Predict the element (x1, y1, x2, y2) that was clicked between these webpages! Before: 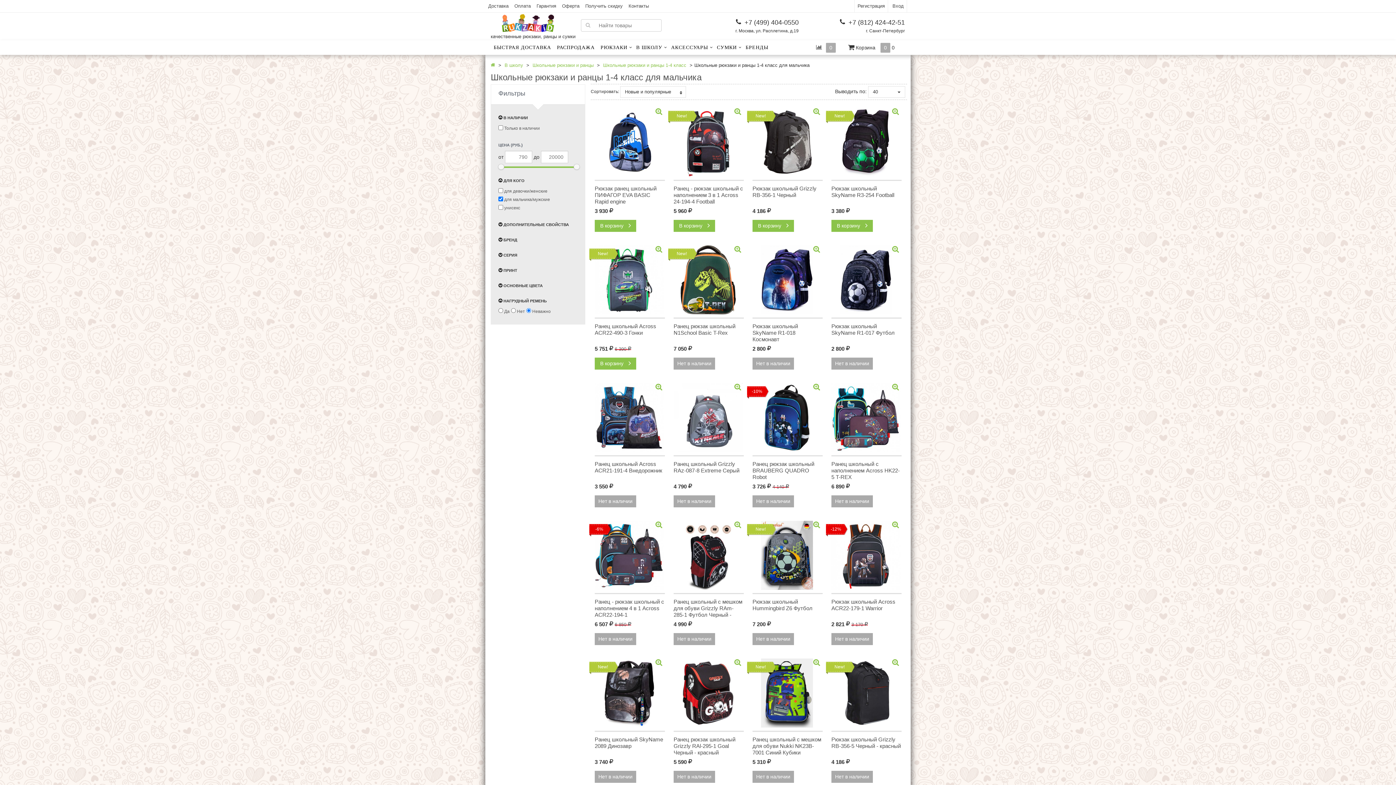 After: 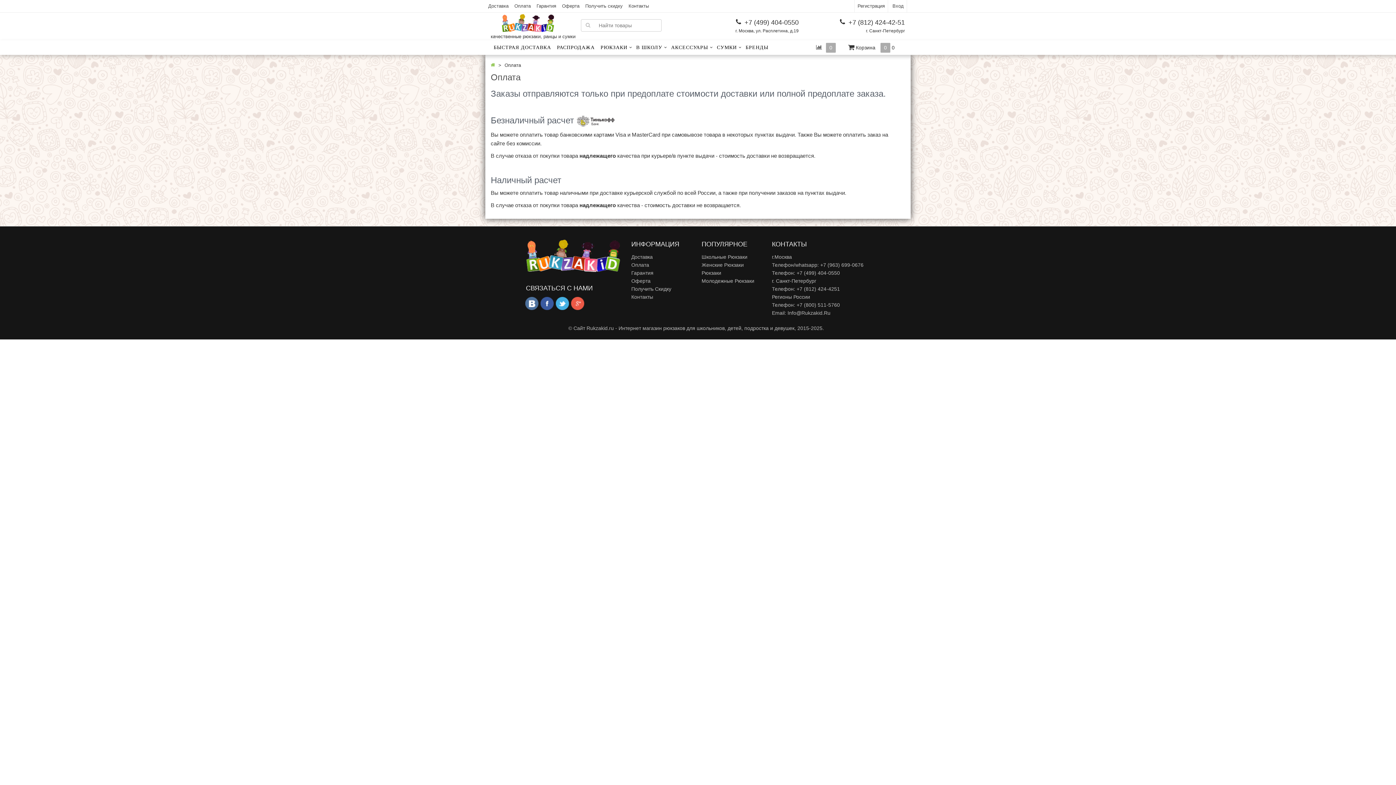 Action: label: Оплата bbox: (511, 0, 533, 12)